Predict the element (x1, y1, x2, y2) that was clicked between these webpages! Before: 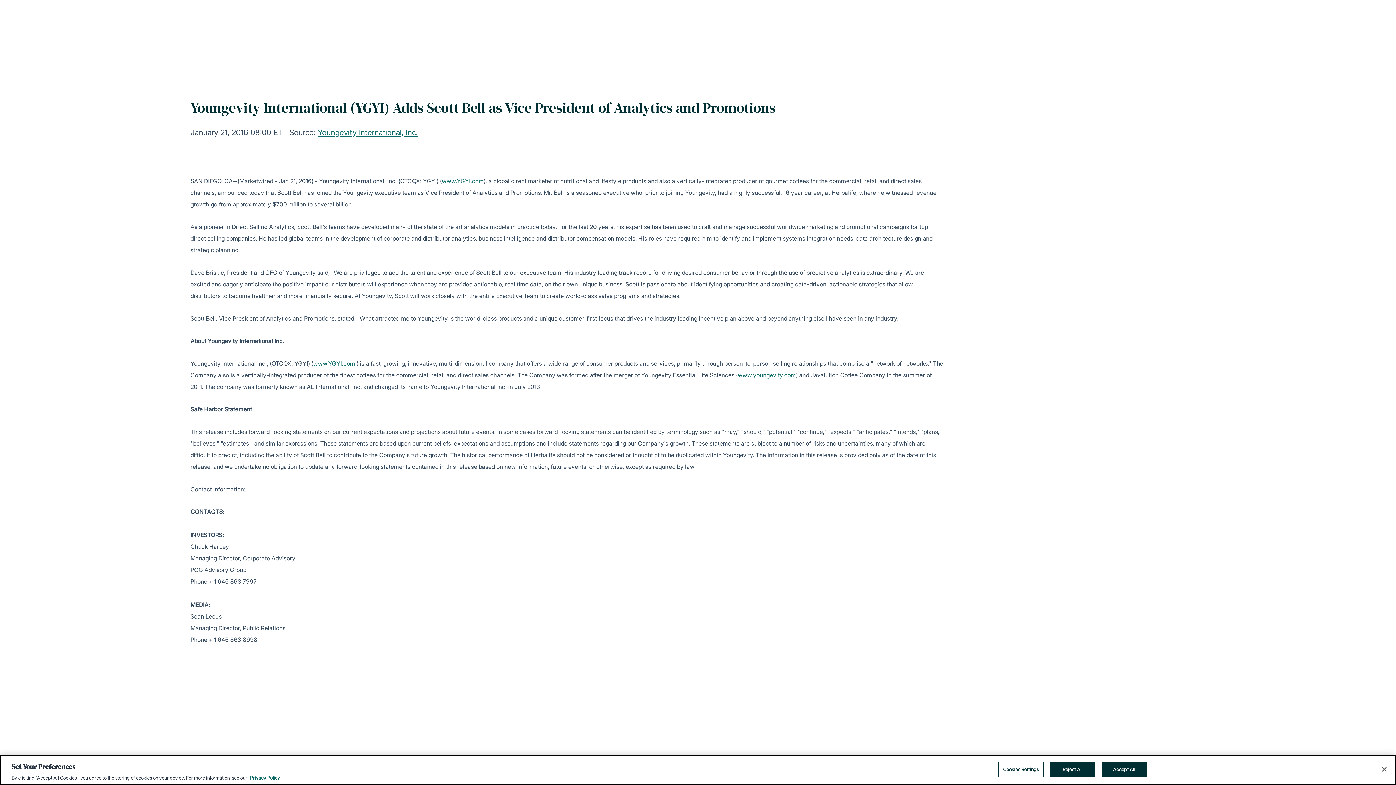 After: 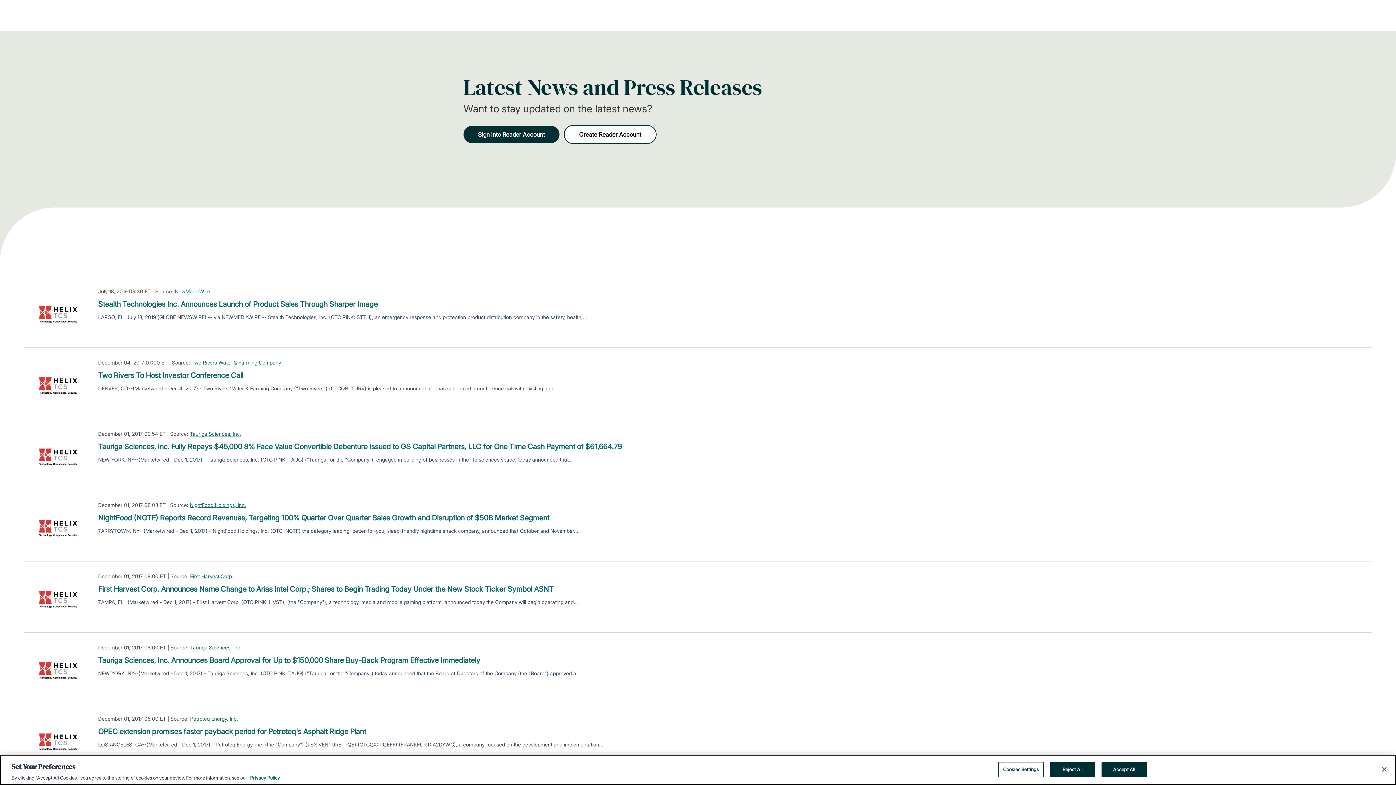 Action: label: Youngevity International, Inc. bbox: (317, 128, 417, 137)